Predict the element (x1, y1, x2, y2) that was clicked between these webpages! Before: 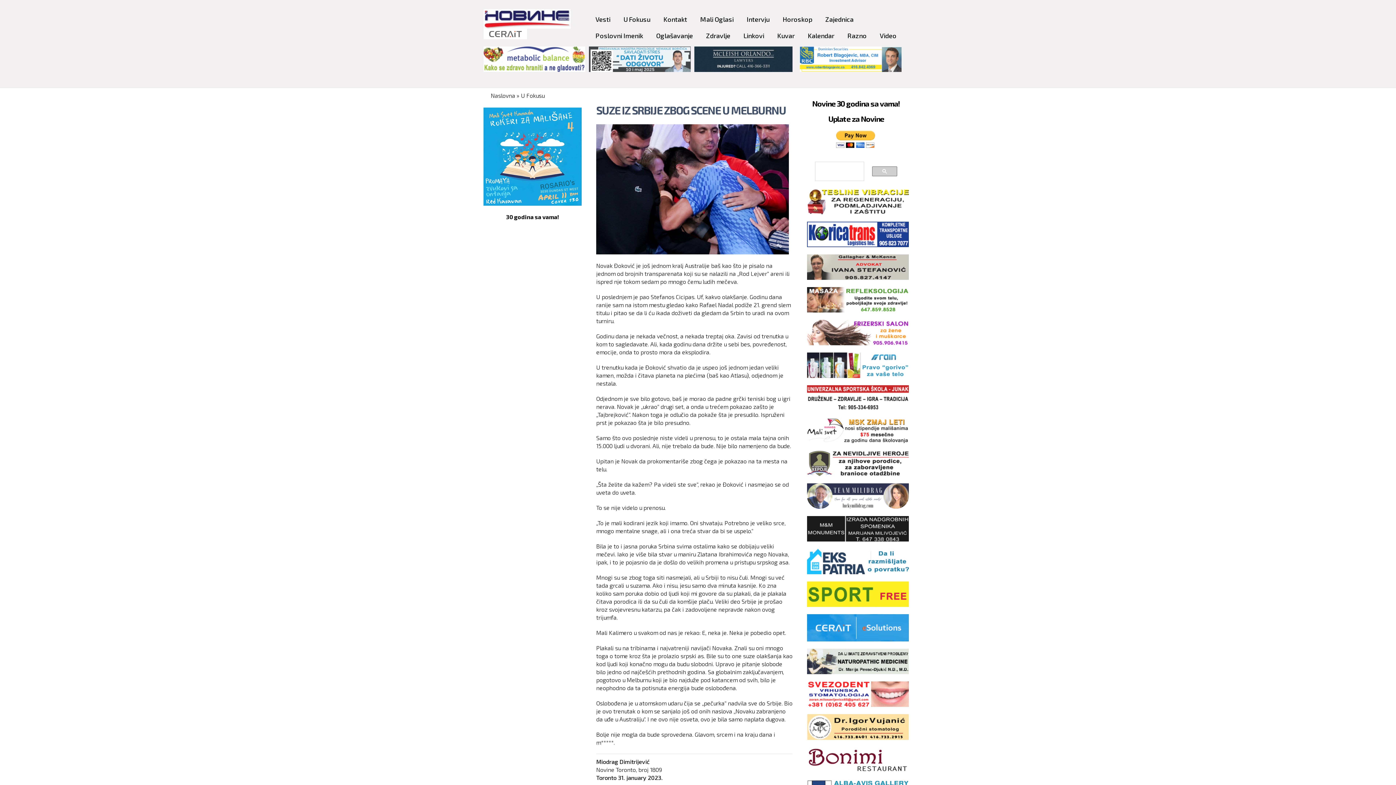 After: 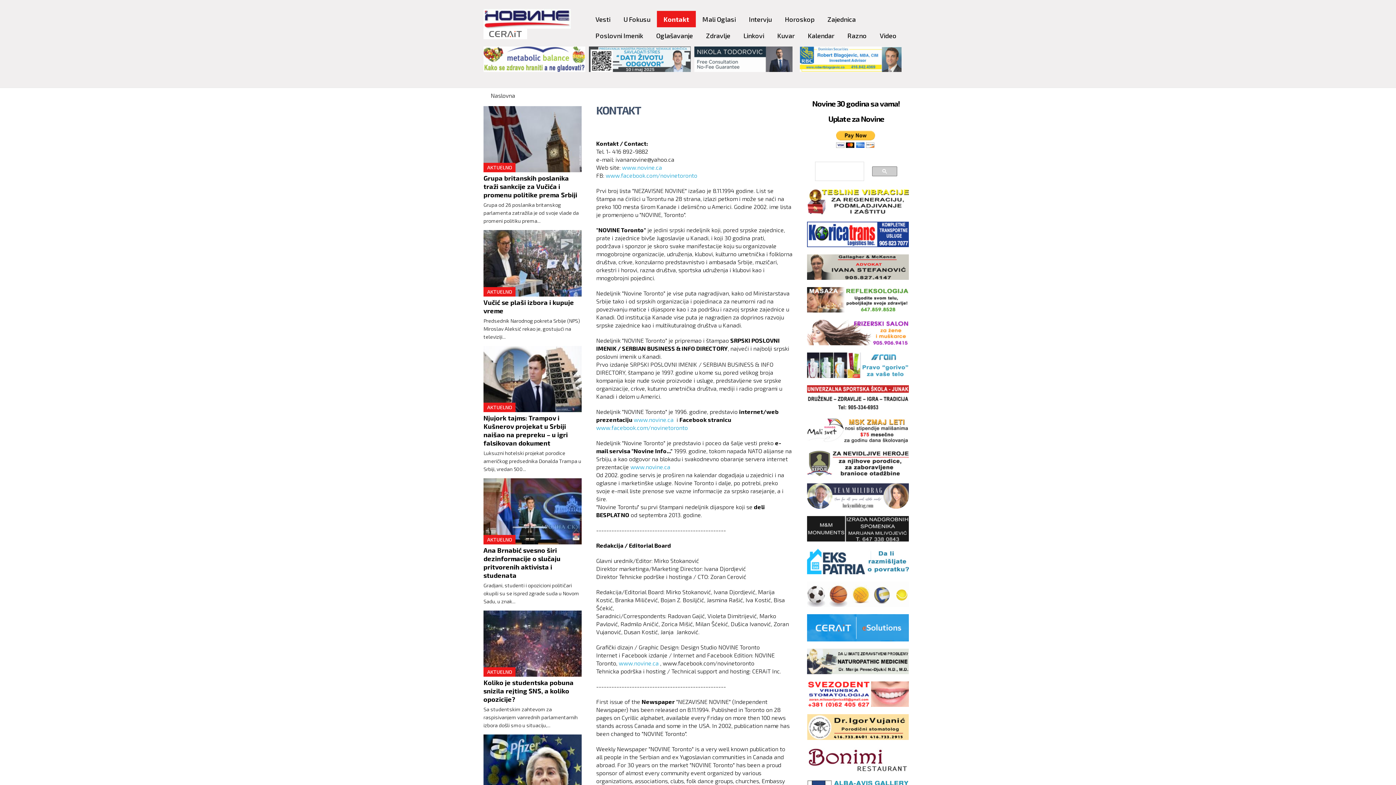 Action: label: Kontakt bbox: (657, 10, 693, 27)